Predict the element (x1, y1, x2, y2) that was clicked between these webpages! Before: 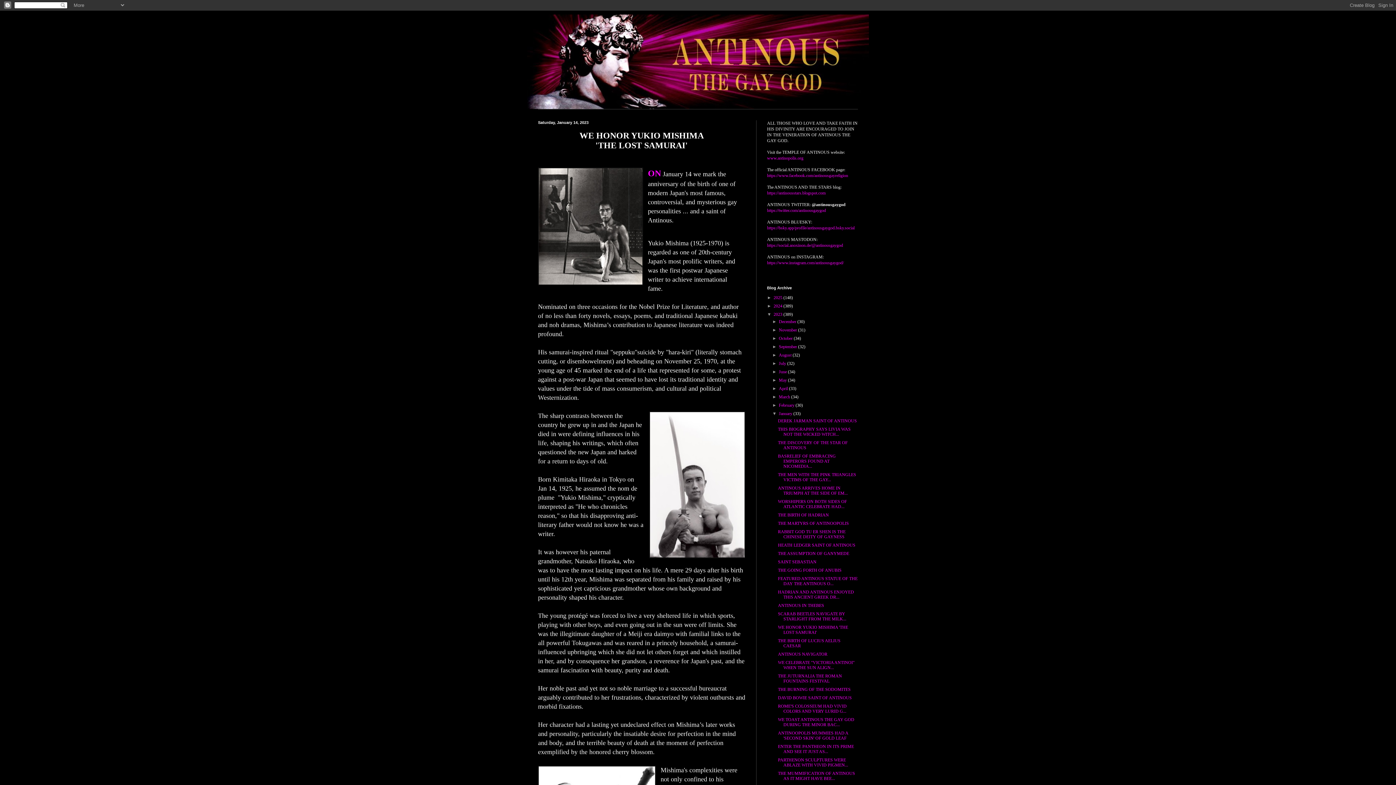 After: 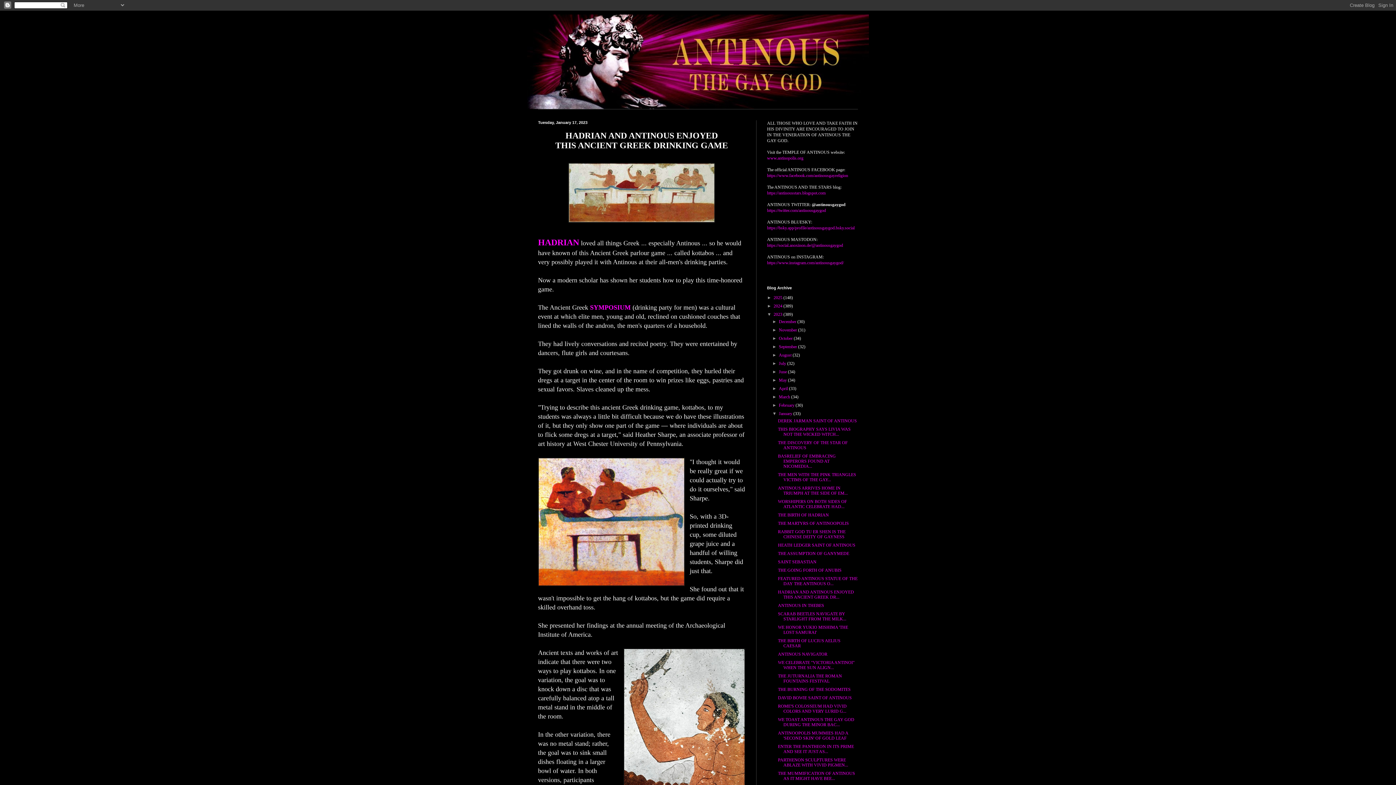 Action: bbox: (778, 589, 854, 600) label: HADRIAN AND ANTINOUS ENJOYED THIS ANCIENT GREEK DR...